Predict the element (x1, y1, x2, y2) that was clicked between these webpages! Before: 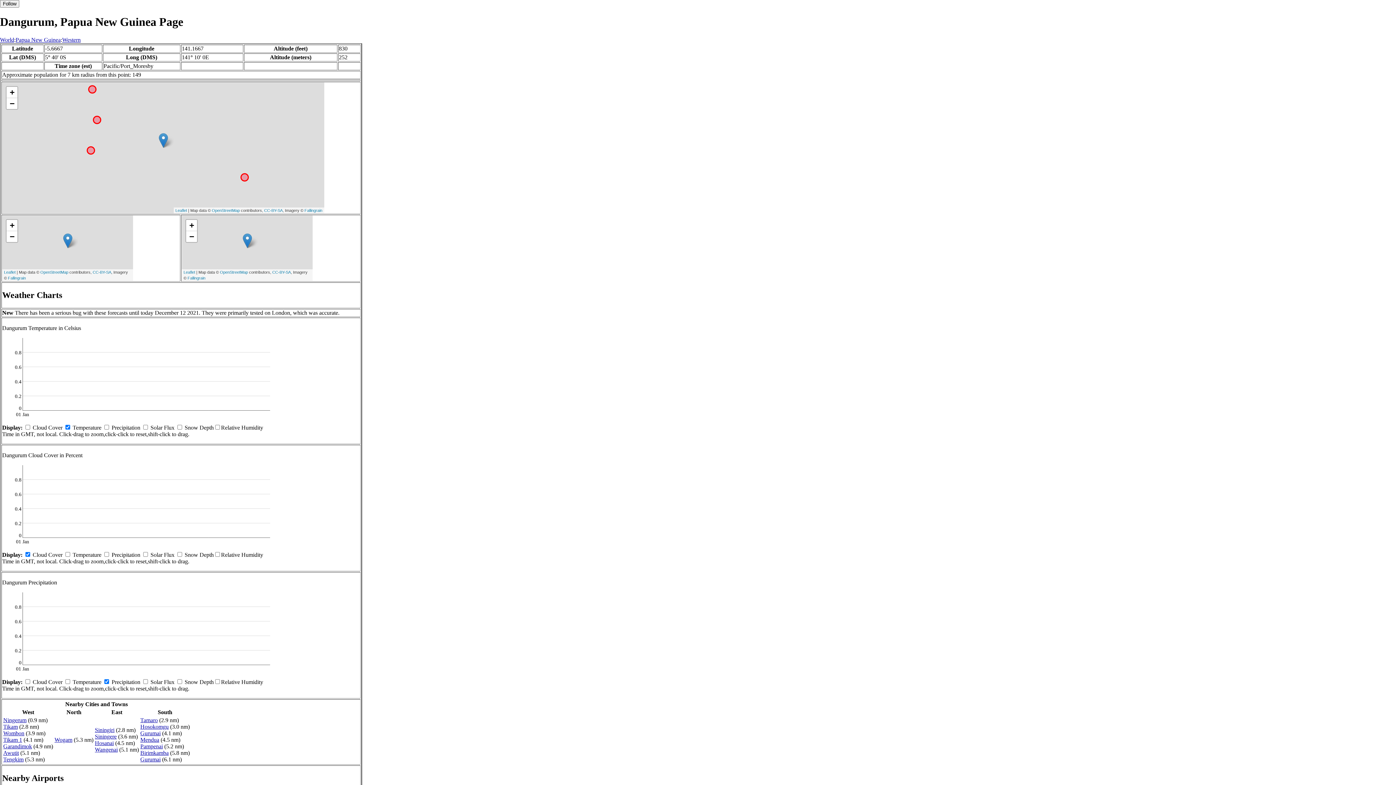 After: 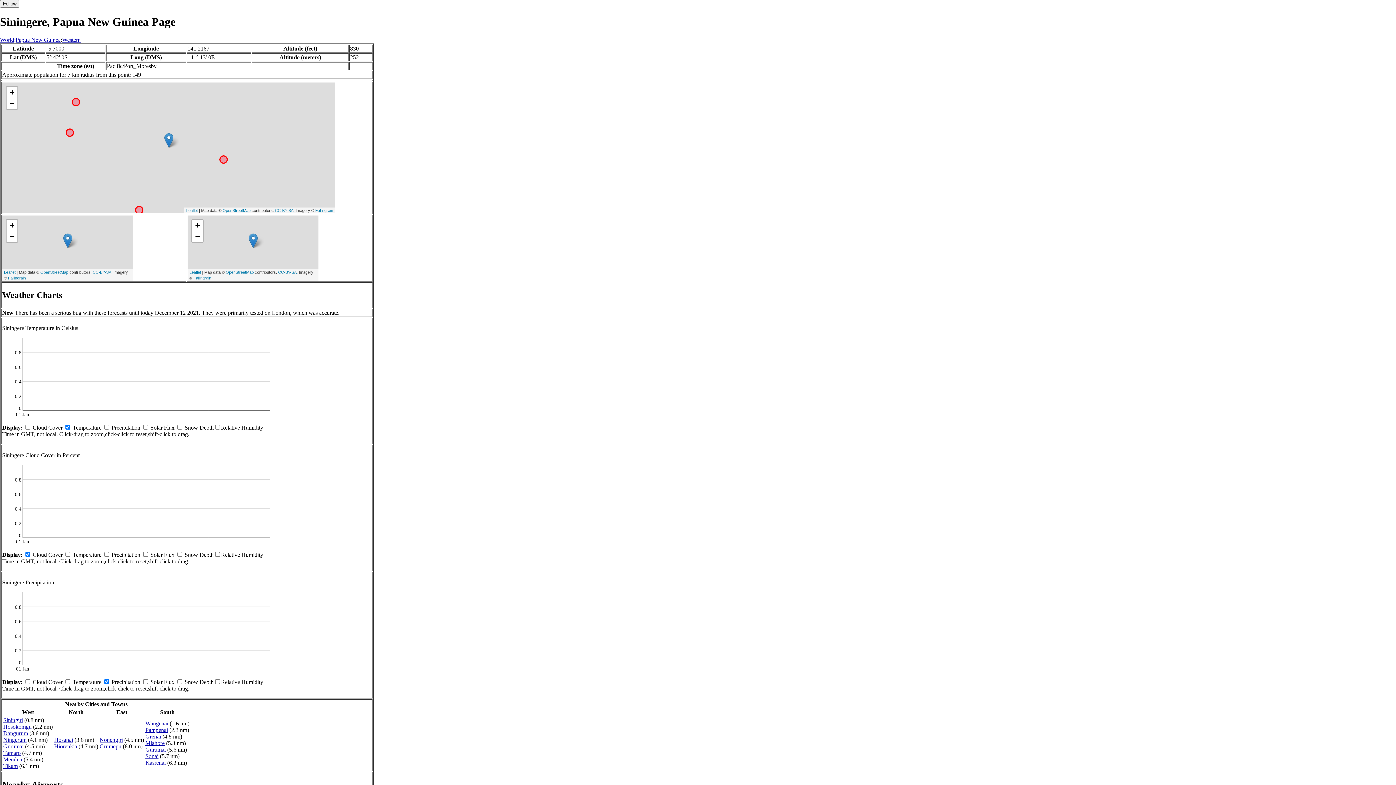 Action: label: Siningere bbox: (94, 733, 116, 739)